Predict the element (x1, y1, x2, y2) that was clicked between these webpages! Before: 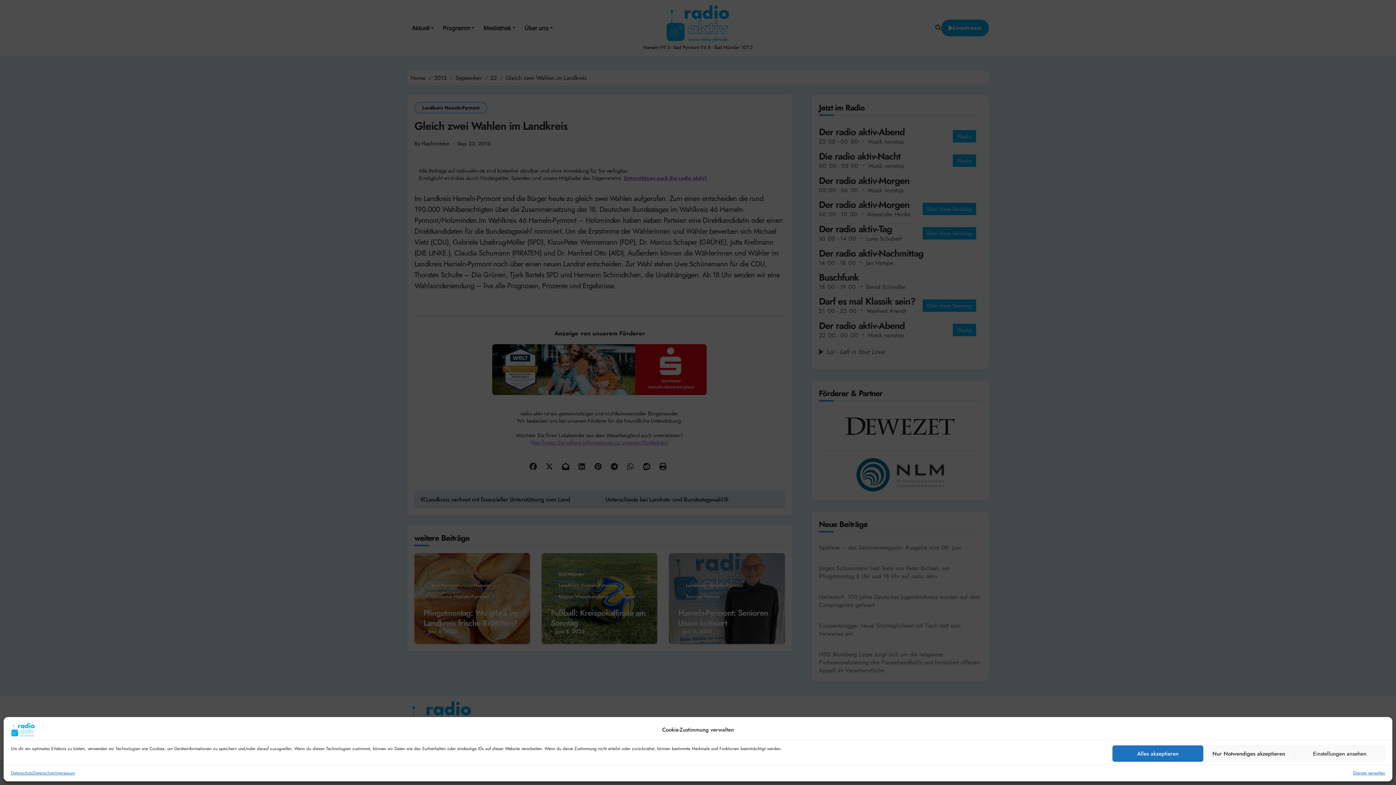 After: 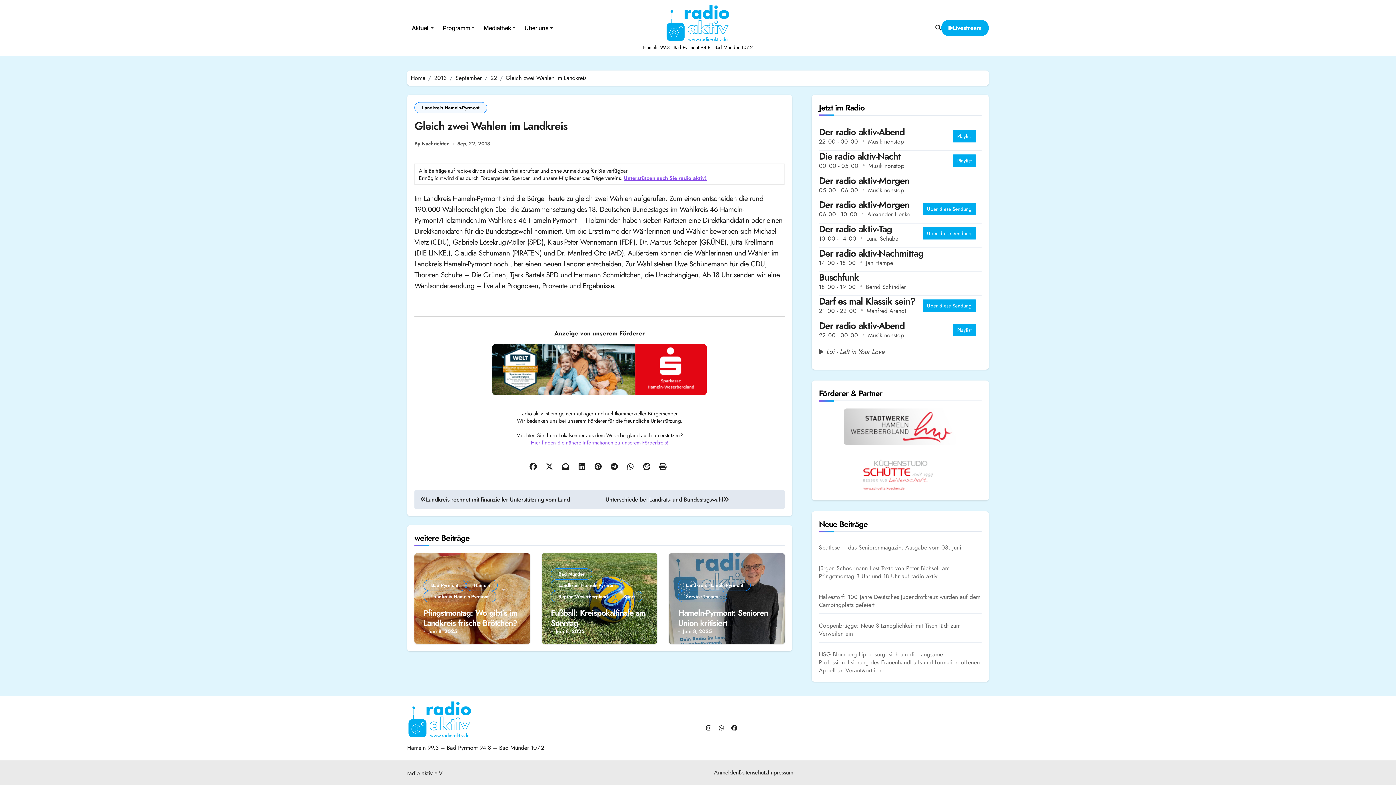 Action: bbox: (1112, 745, 1203, 762) label: Alles akzeptieren